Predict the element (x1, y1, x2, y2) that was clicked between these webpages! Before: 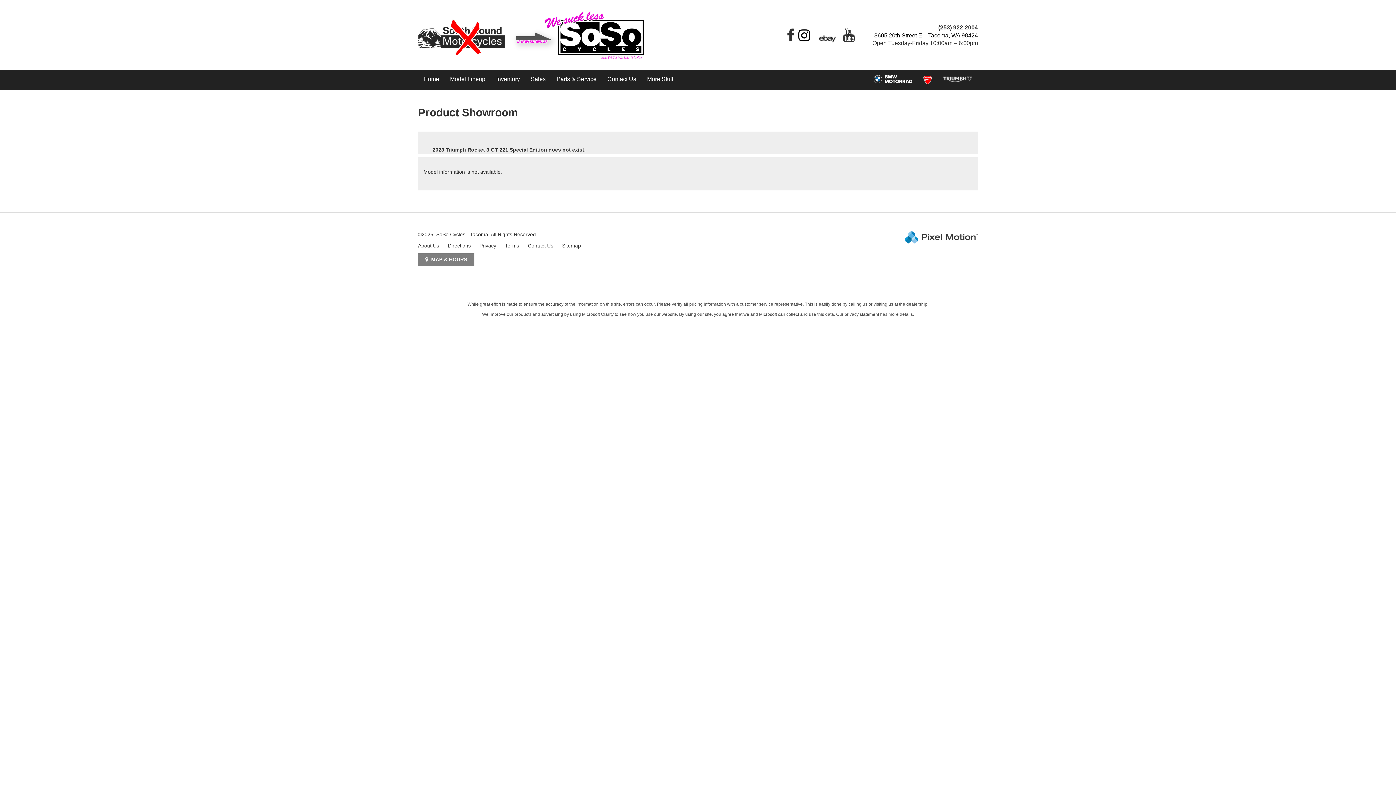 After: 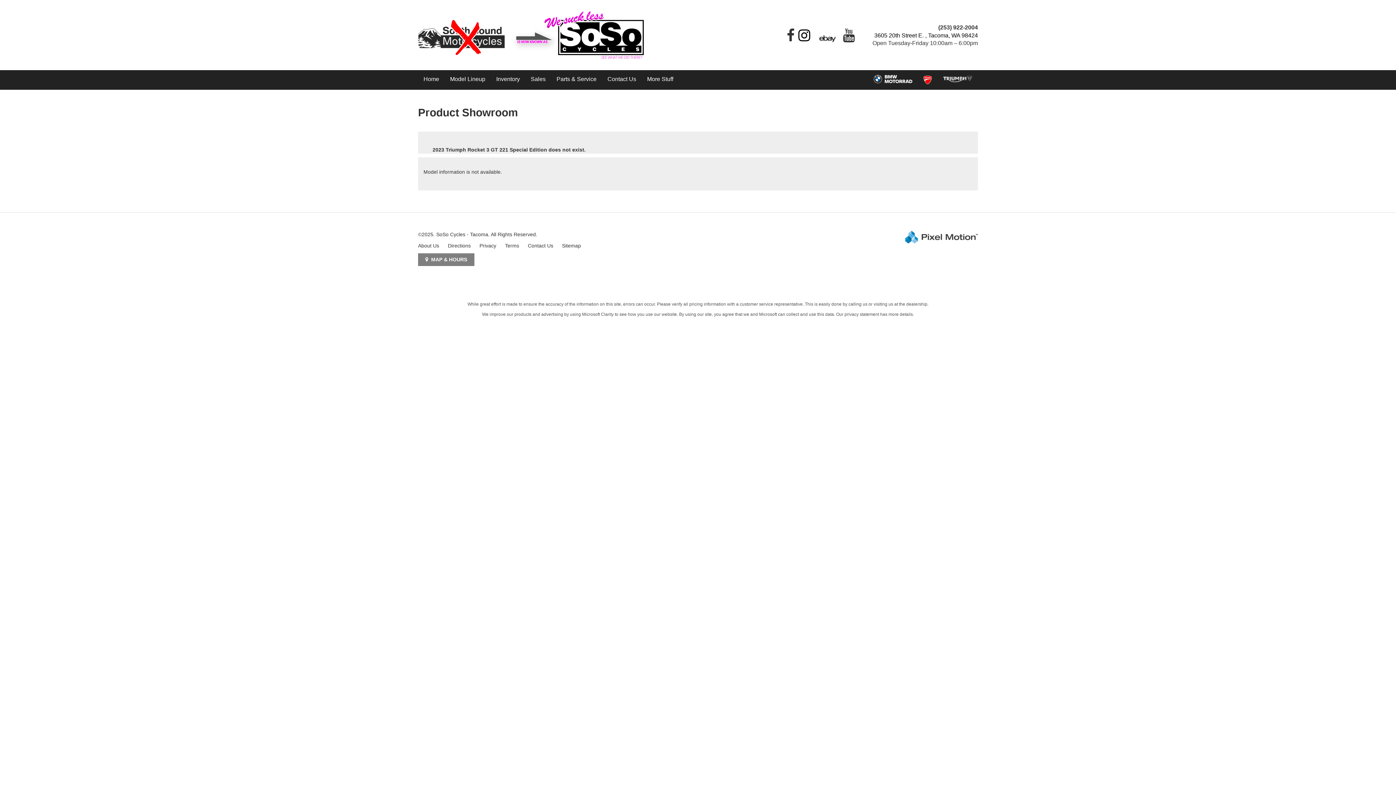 Action: bbox: (814, 35, 841, 41)